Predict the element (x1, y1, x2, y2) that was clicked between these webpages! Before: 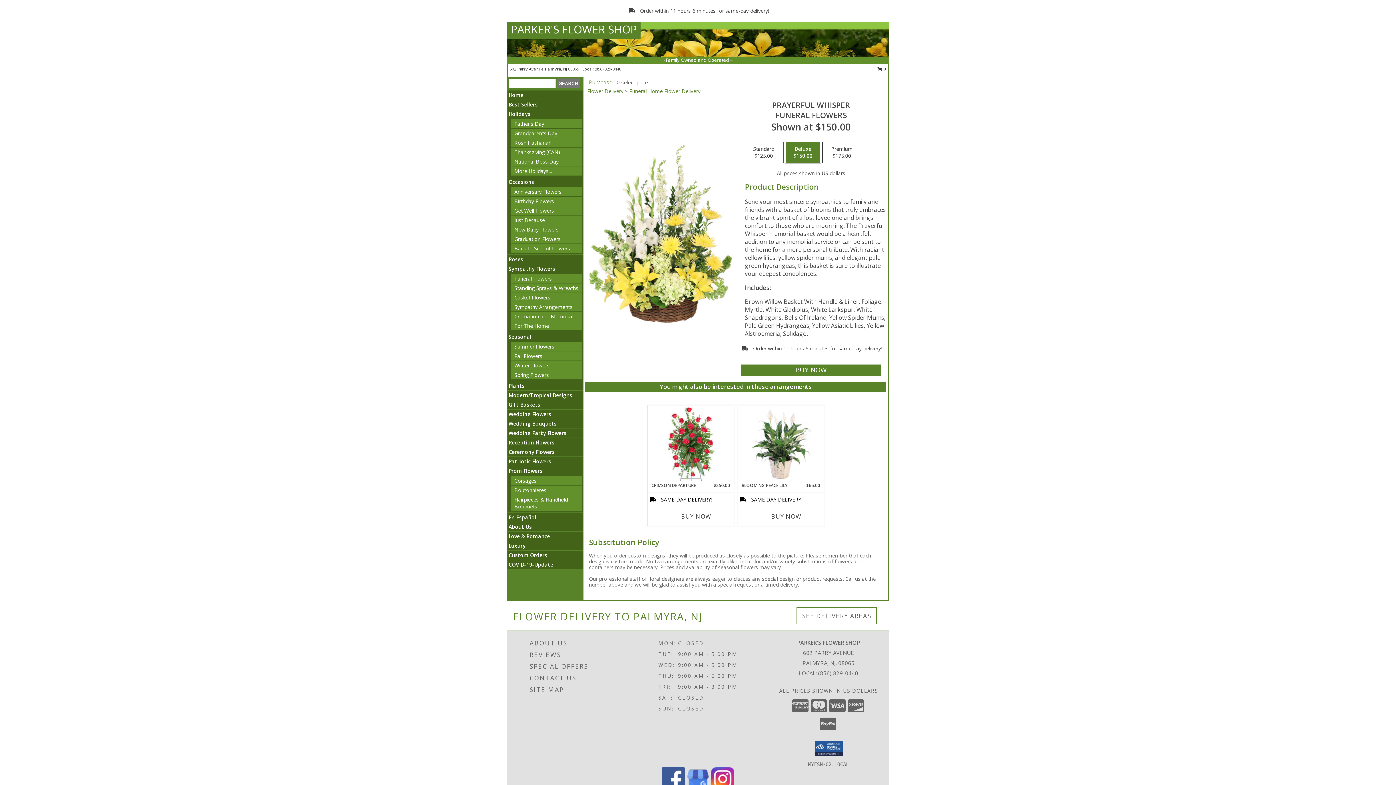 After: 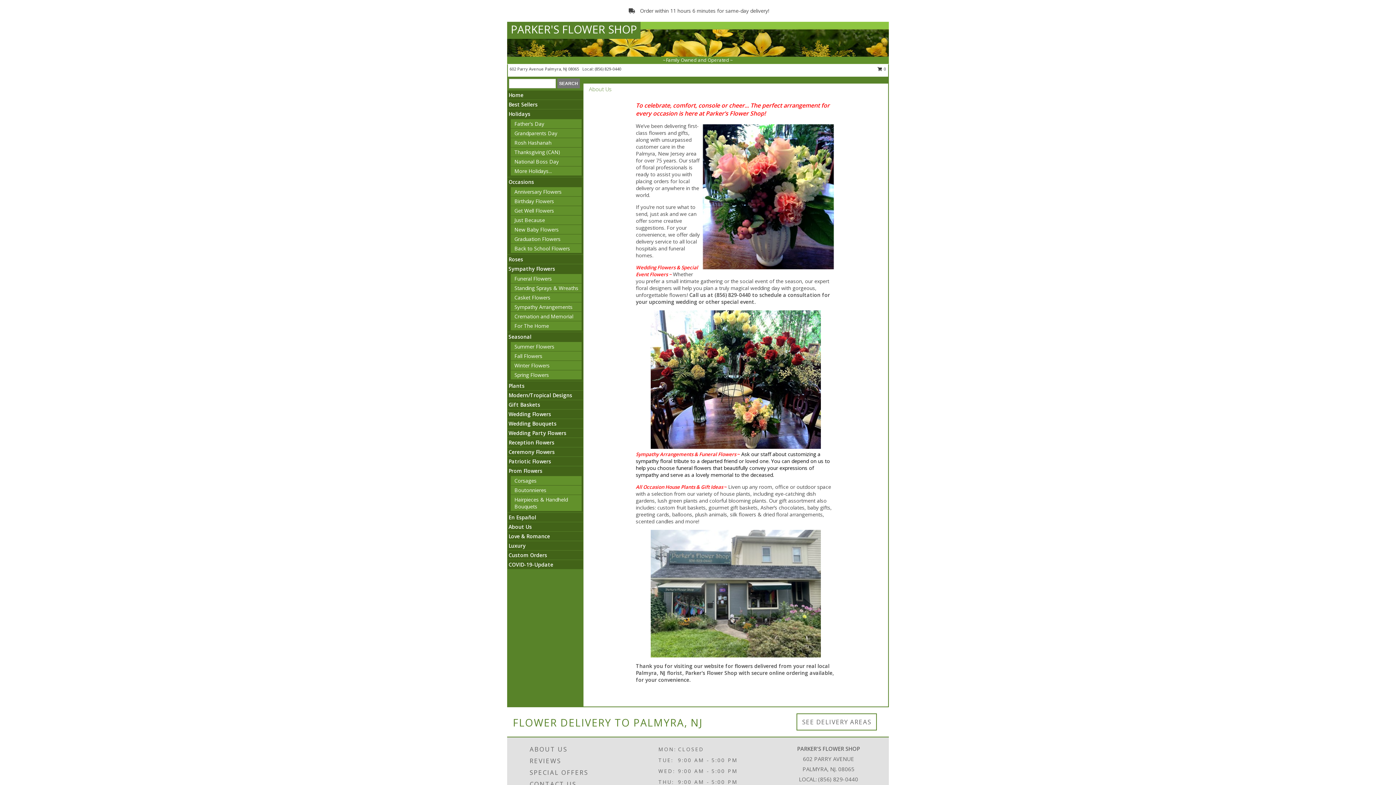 Action: bbox: (529, 637, 635, 649) label: ABOUT US